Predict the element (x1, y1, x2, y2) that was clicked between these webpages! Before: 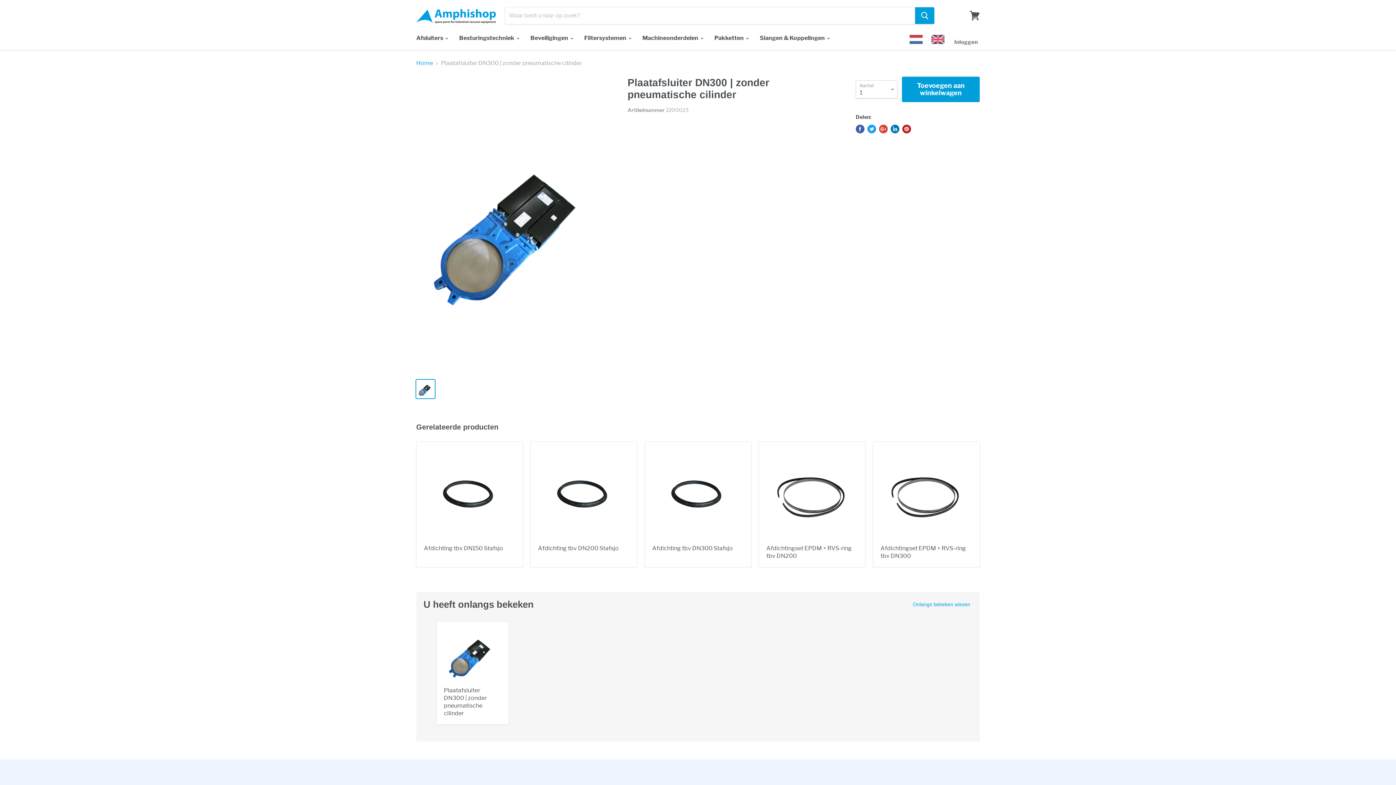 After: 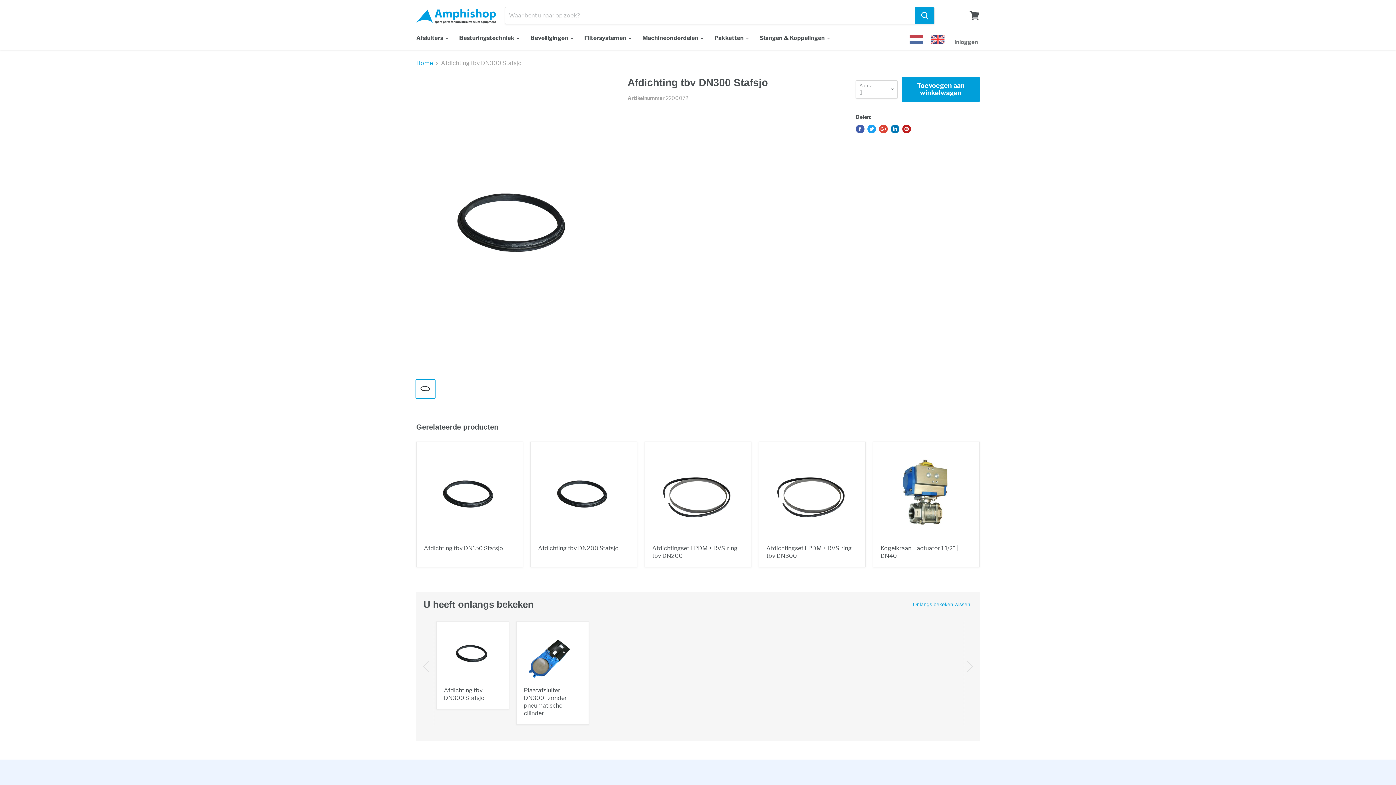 Action: bbox: (652, 545, 733, 551) label: Afdichting tbv DN300 Stafsjo